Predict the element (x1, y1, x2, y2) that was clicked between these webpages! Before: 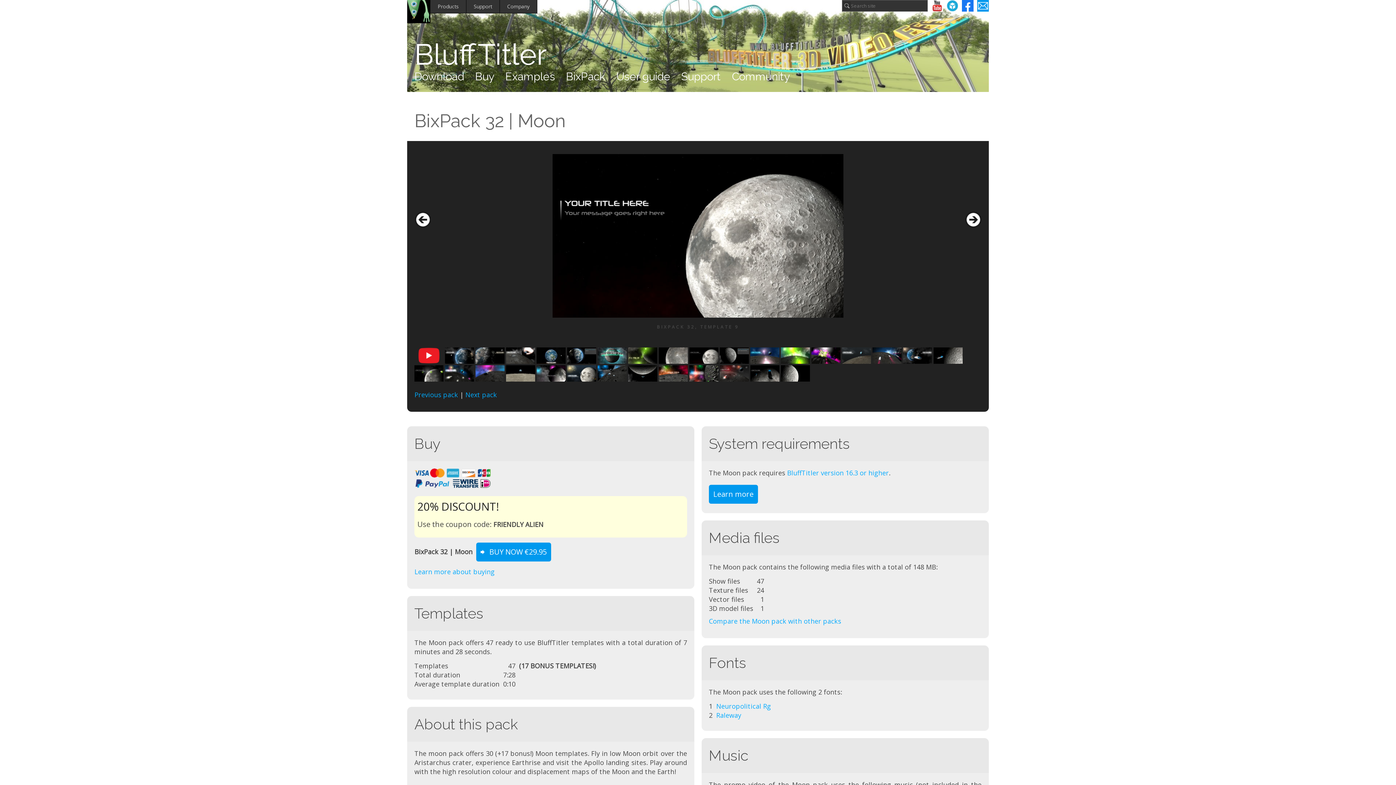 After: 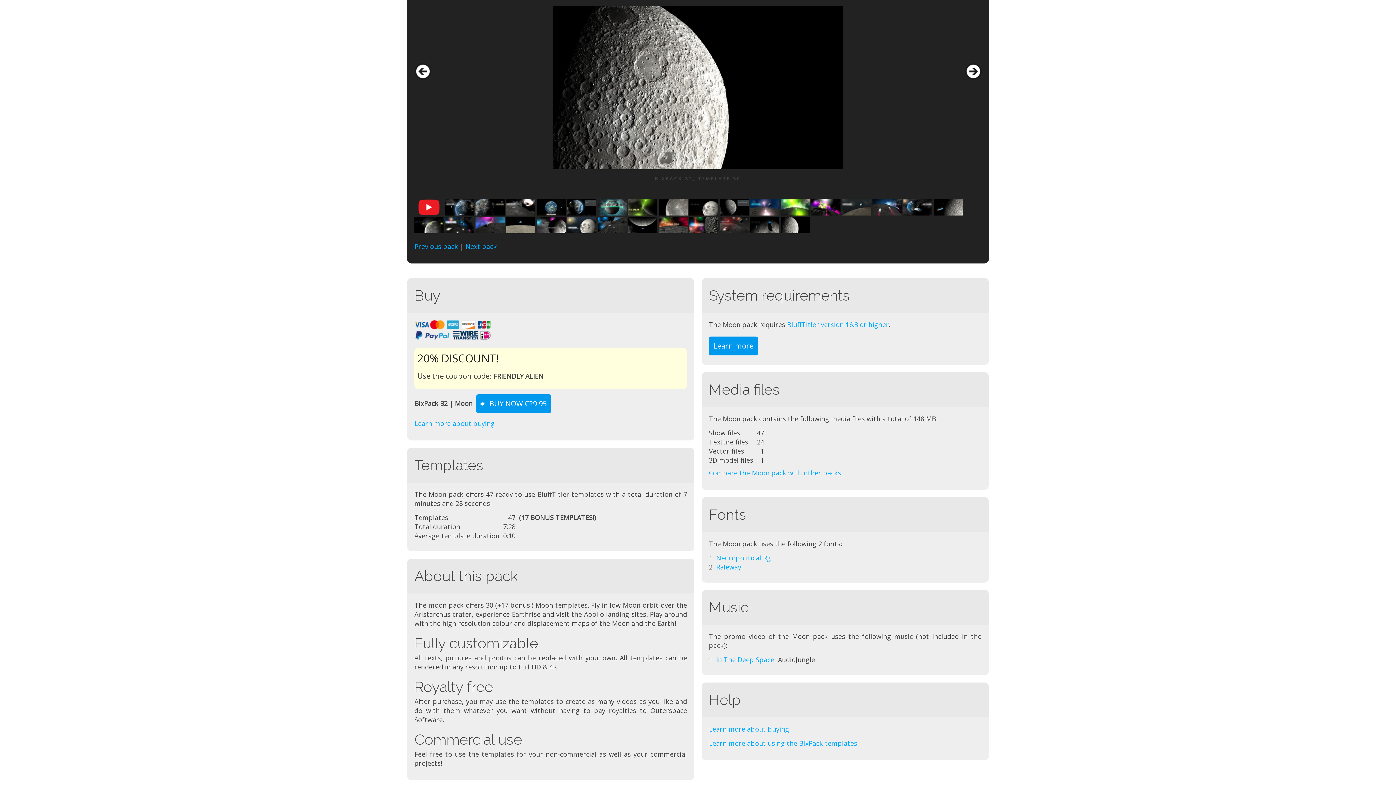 Action: bbox: (781, 374, 811, 382)